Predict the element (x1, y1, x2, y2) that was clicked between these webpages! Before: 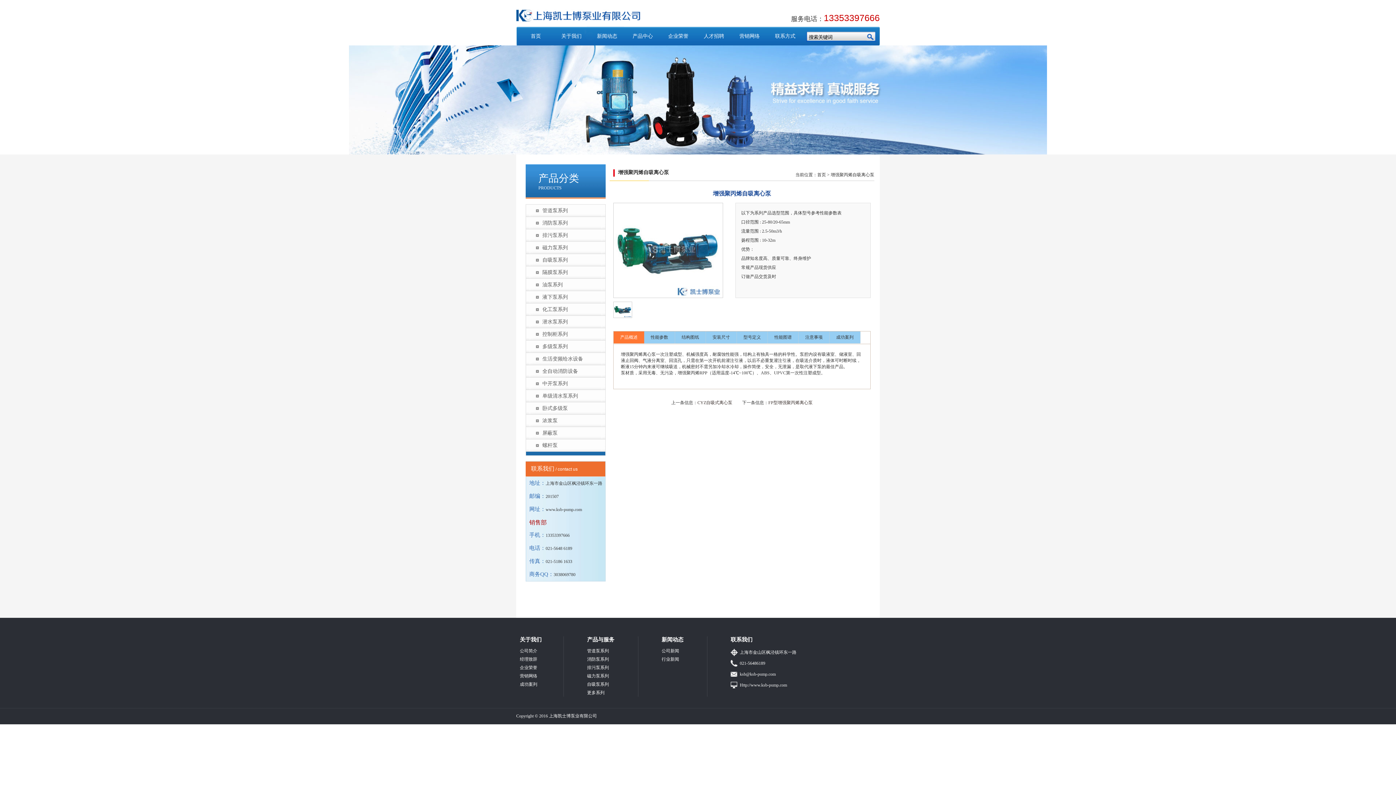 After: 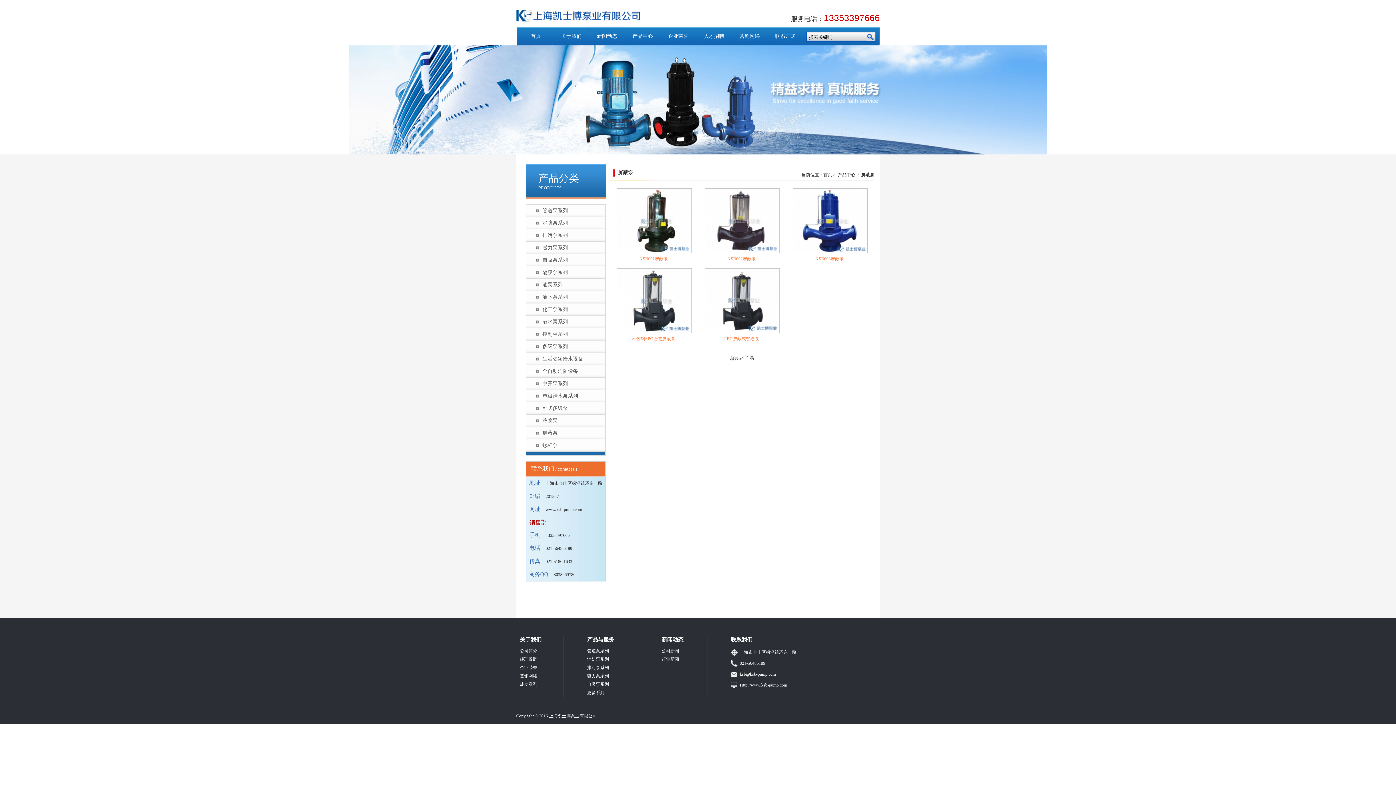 Action: bbox: (526, 427, 605, 439) label: 屏蔽泵